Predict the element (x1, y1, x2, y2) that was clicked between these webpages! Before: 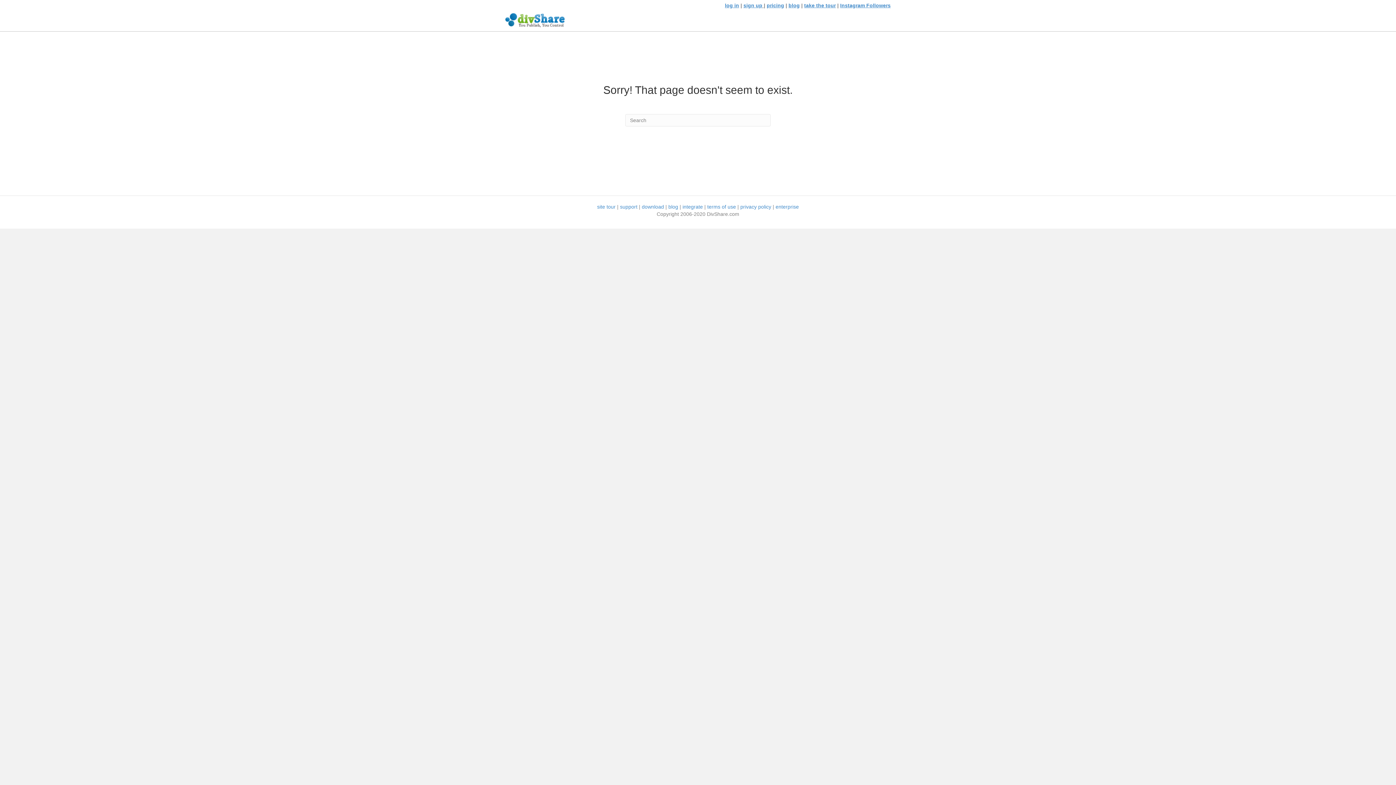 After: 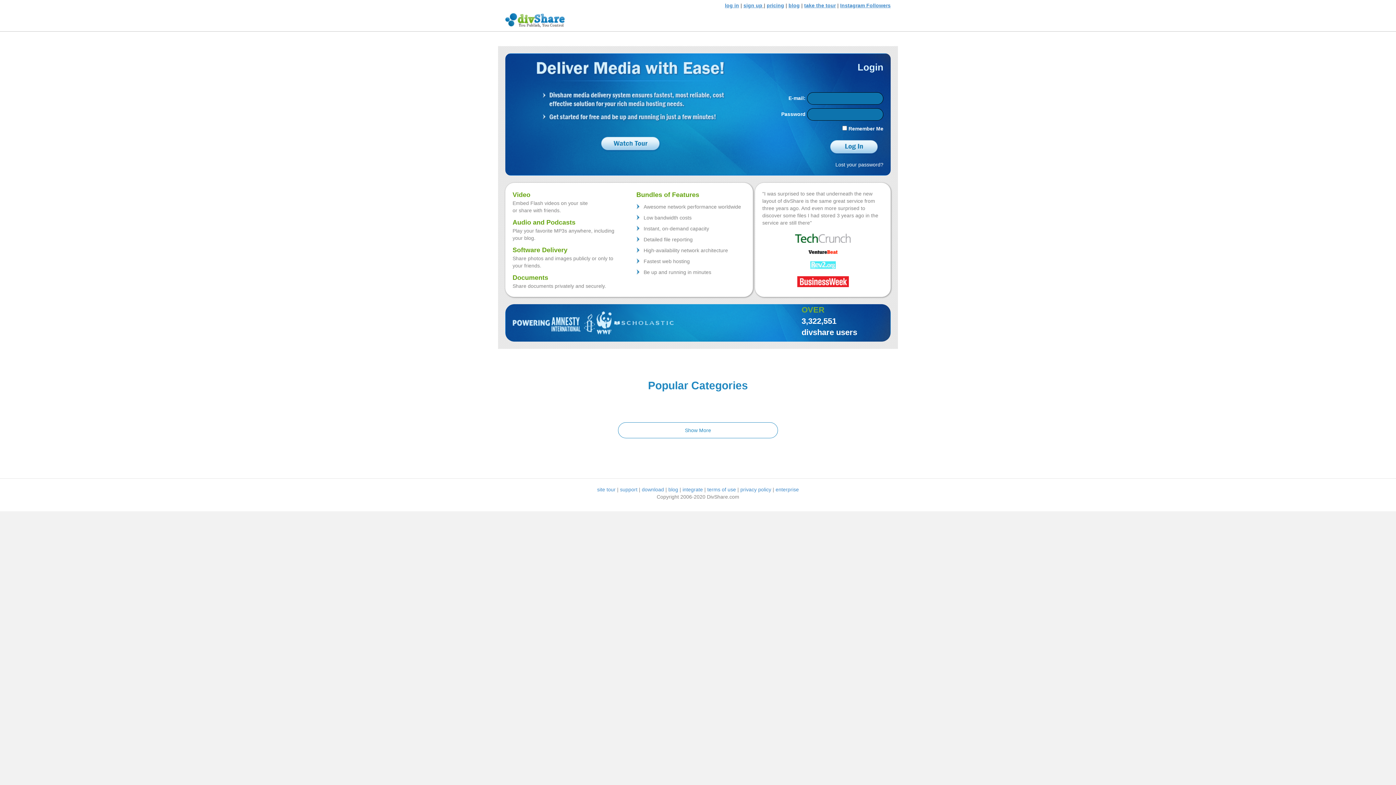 Action: bbox: (505, 16, 564, 22)